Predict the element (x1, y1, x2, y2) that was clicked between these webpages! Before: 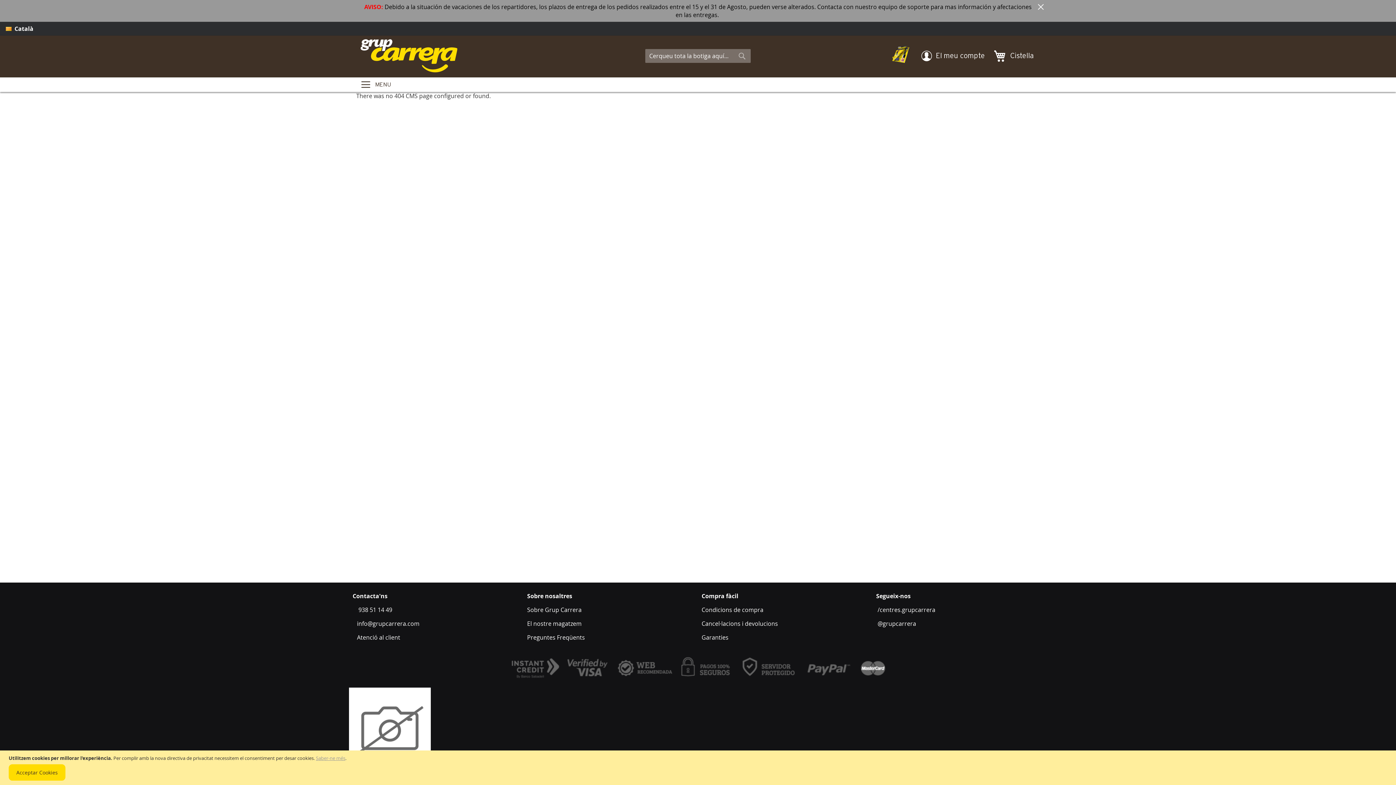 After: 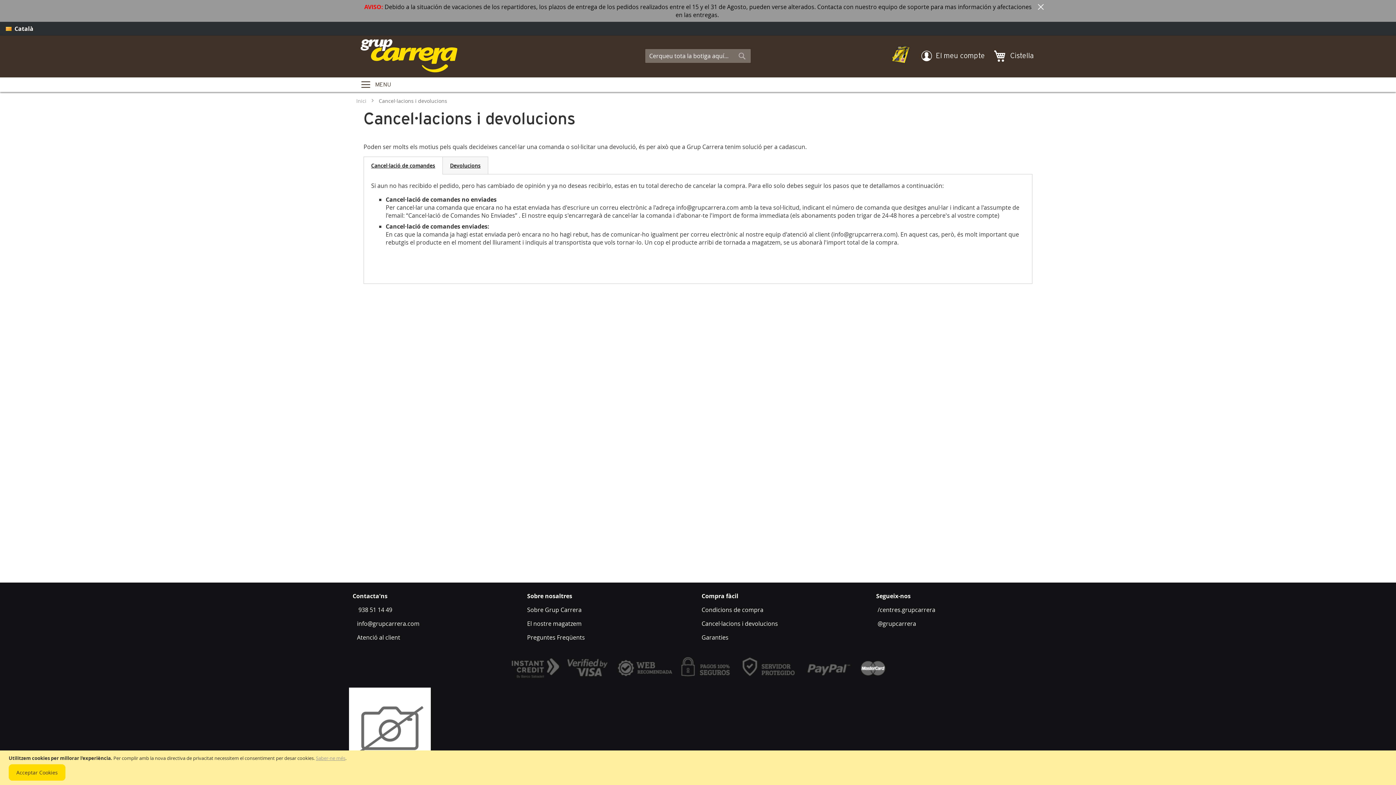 Action: bbox: (701, 620, 778, 628) label: Cancel·lacions i devolucions